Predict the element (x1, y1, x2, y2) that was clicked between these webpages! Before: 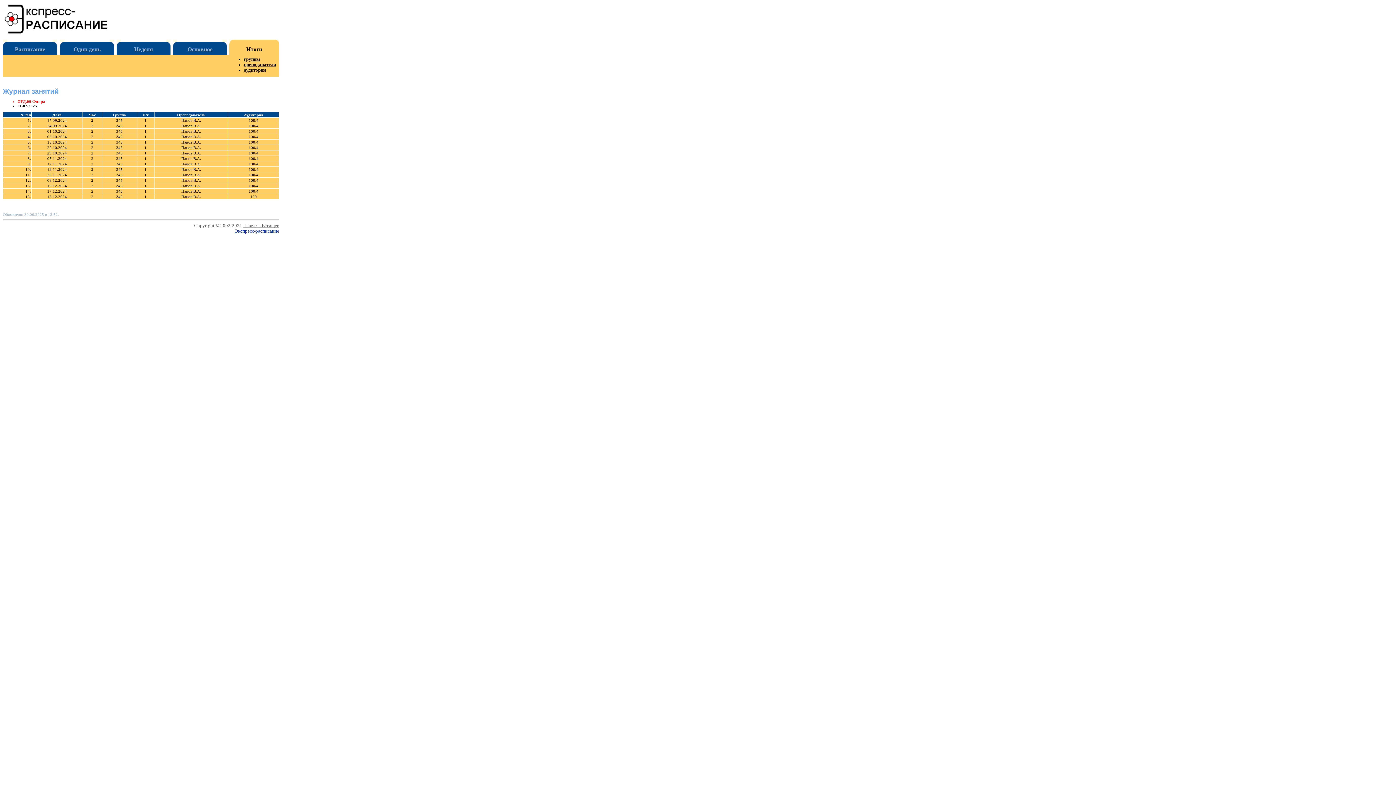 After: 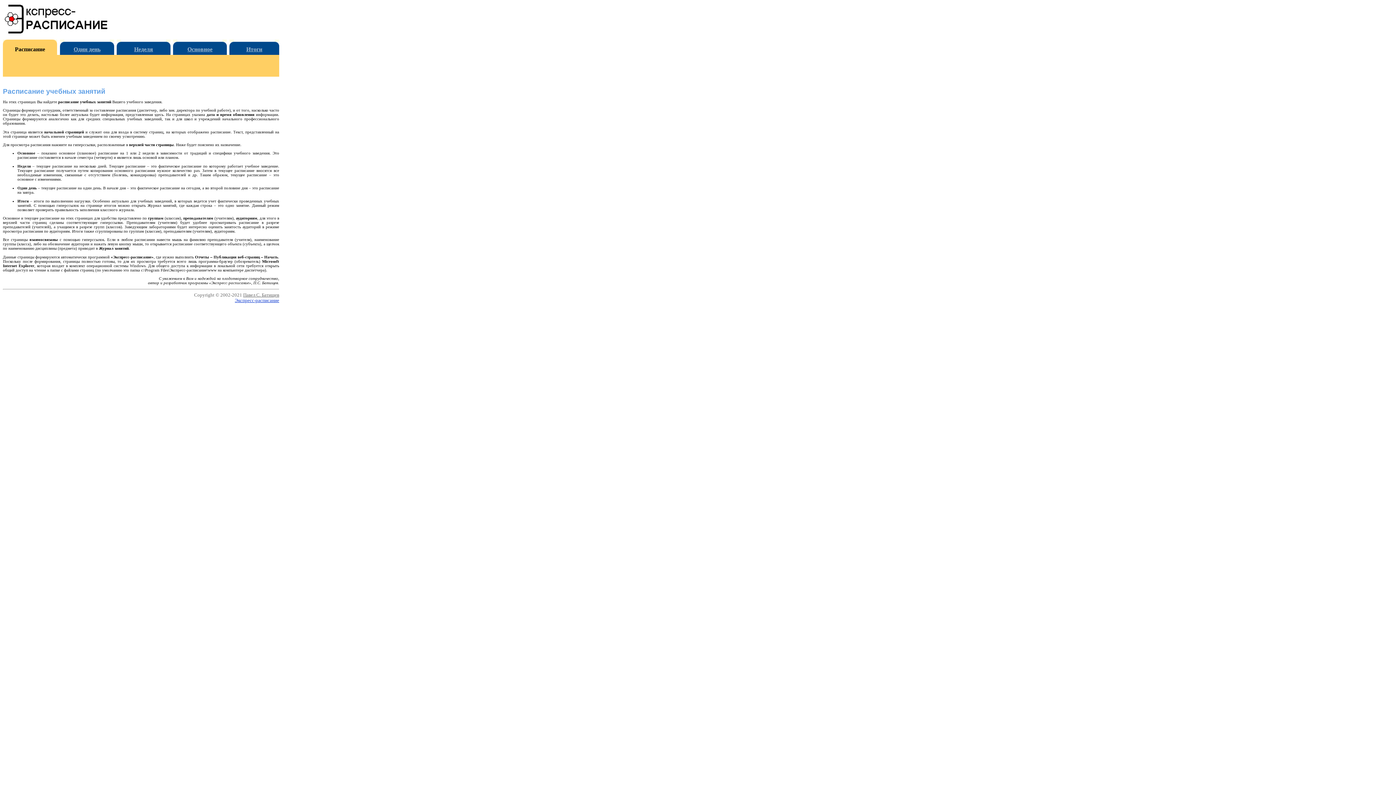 Action: bbox: (14, 46, 45, 52) label: Расписание